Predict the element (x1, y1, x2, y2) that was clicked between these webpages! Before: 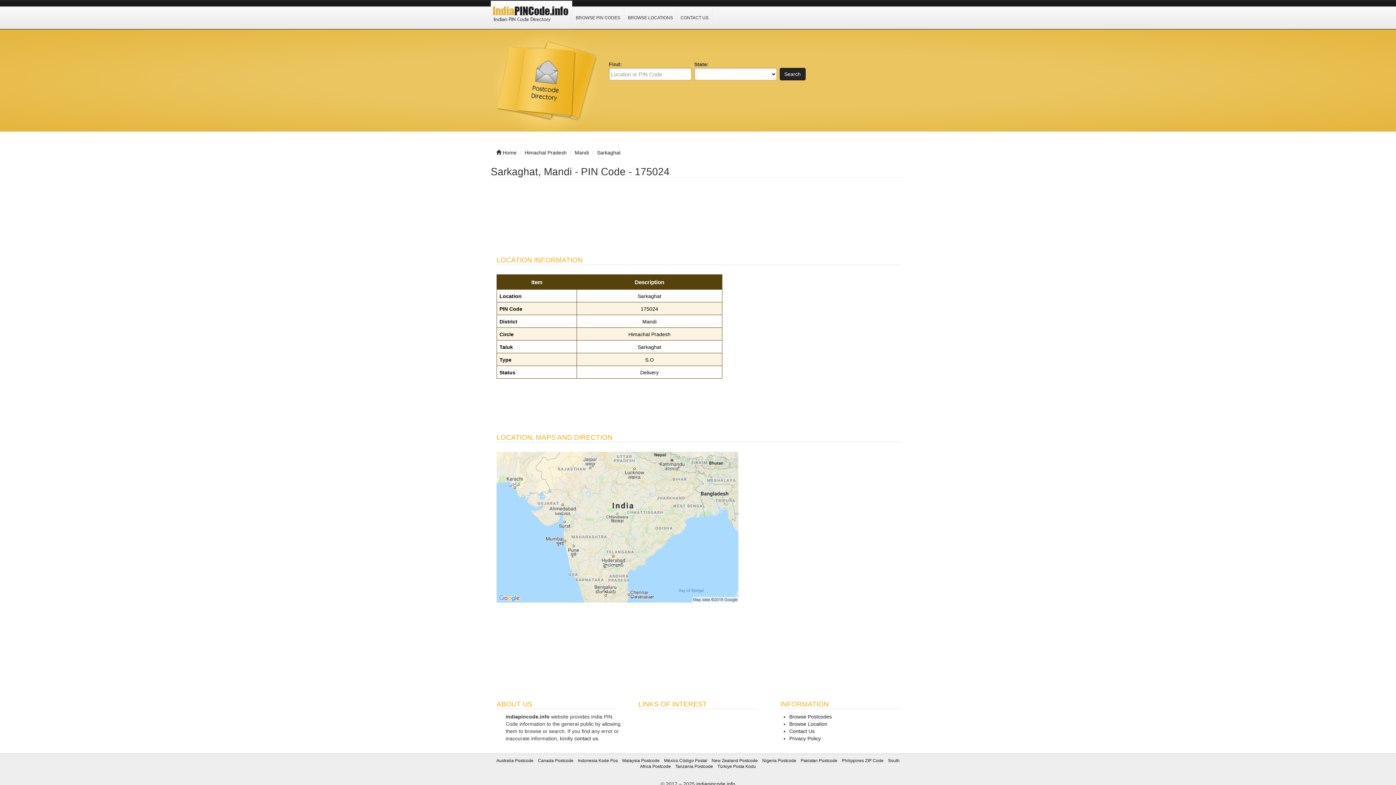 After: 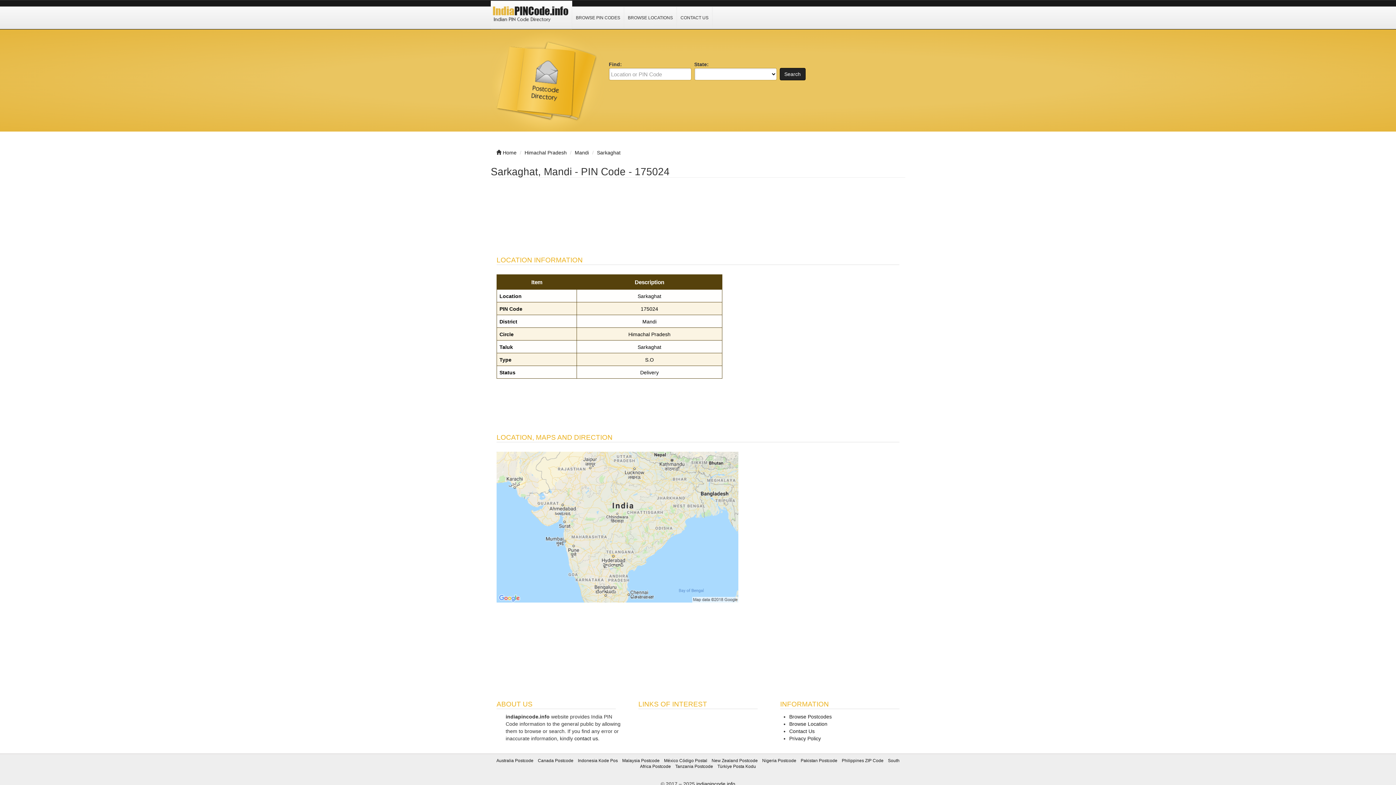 Action: label: Sarkaghat bbox: (597, 149, 620, 155)